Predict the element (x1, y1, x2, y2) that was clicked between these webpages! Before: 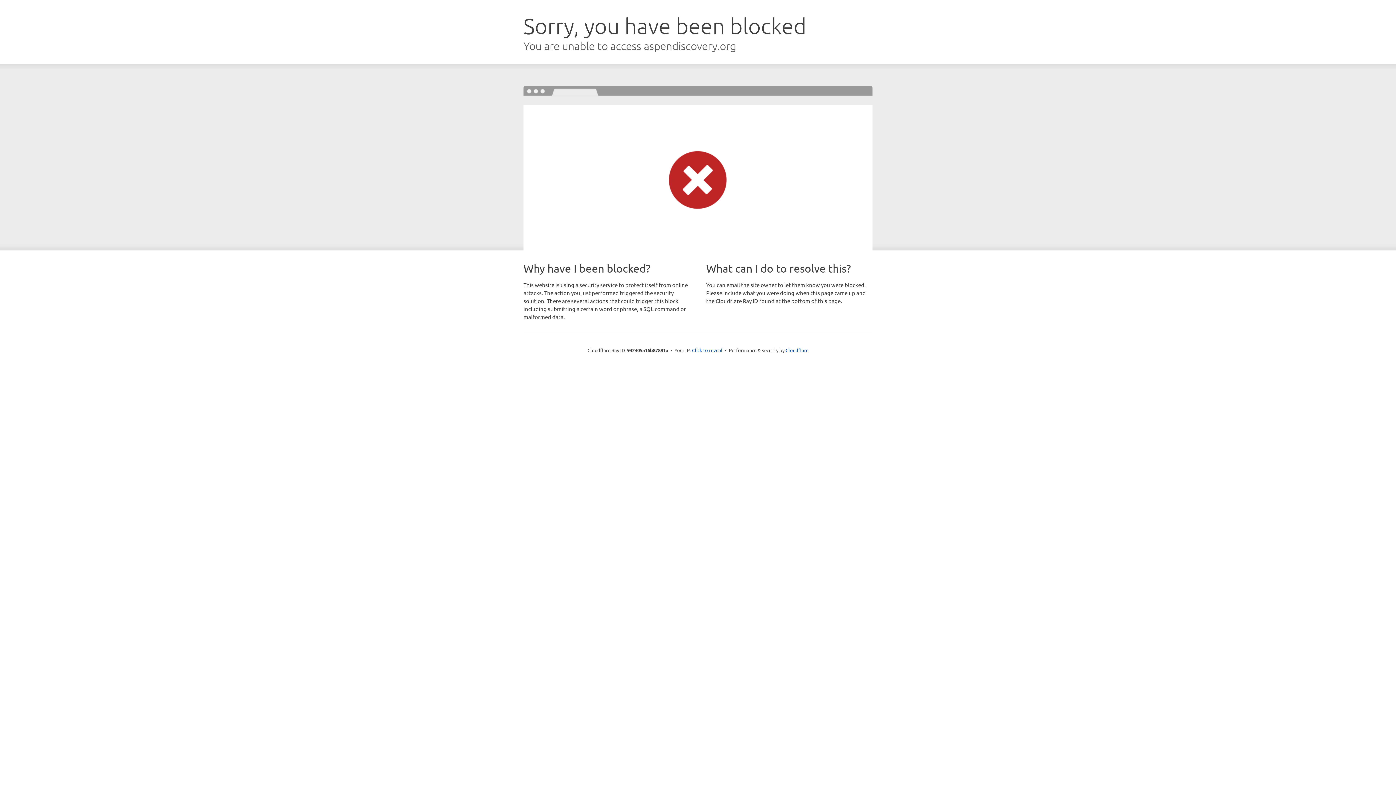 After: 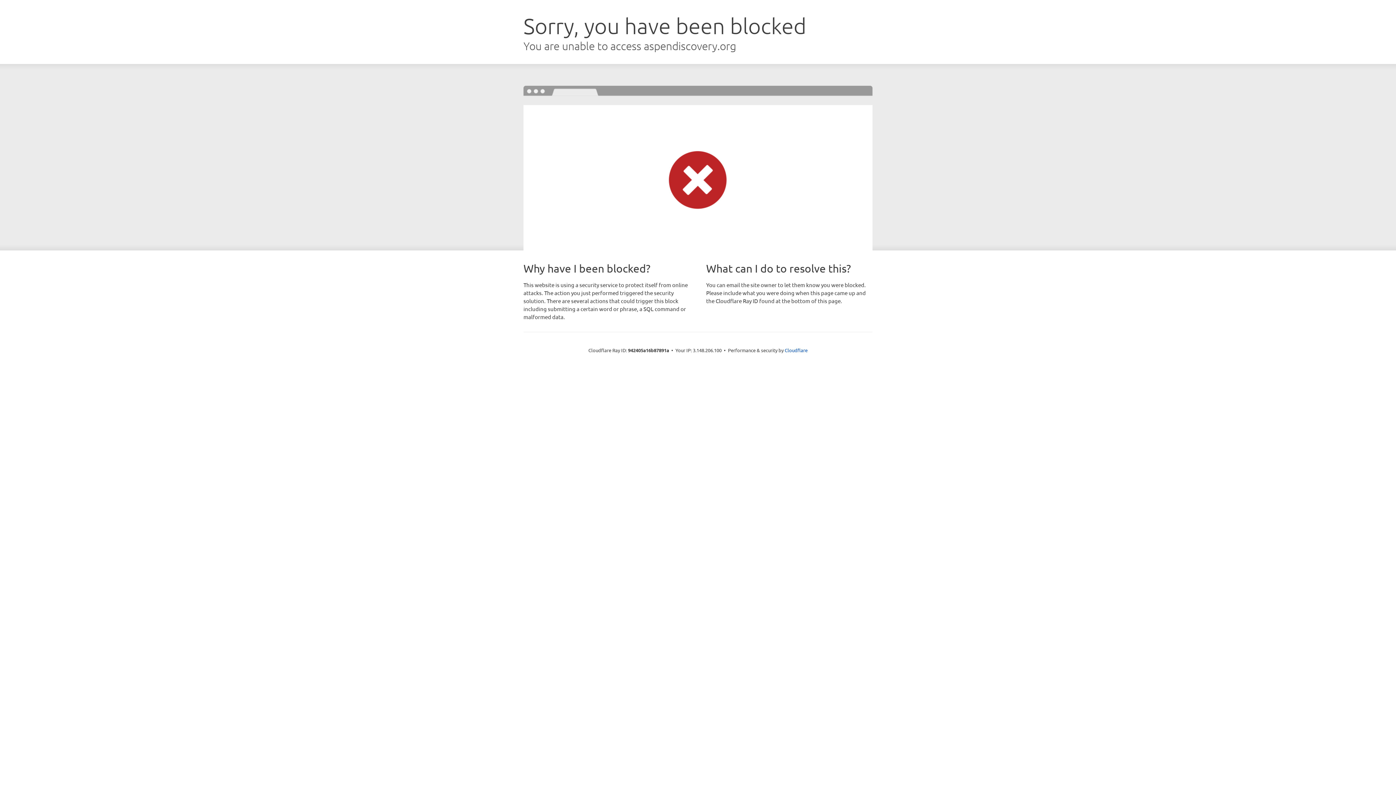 Action: bbox: (692, 346, 722, 353) label: Click to reveal